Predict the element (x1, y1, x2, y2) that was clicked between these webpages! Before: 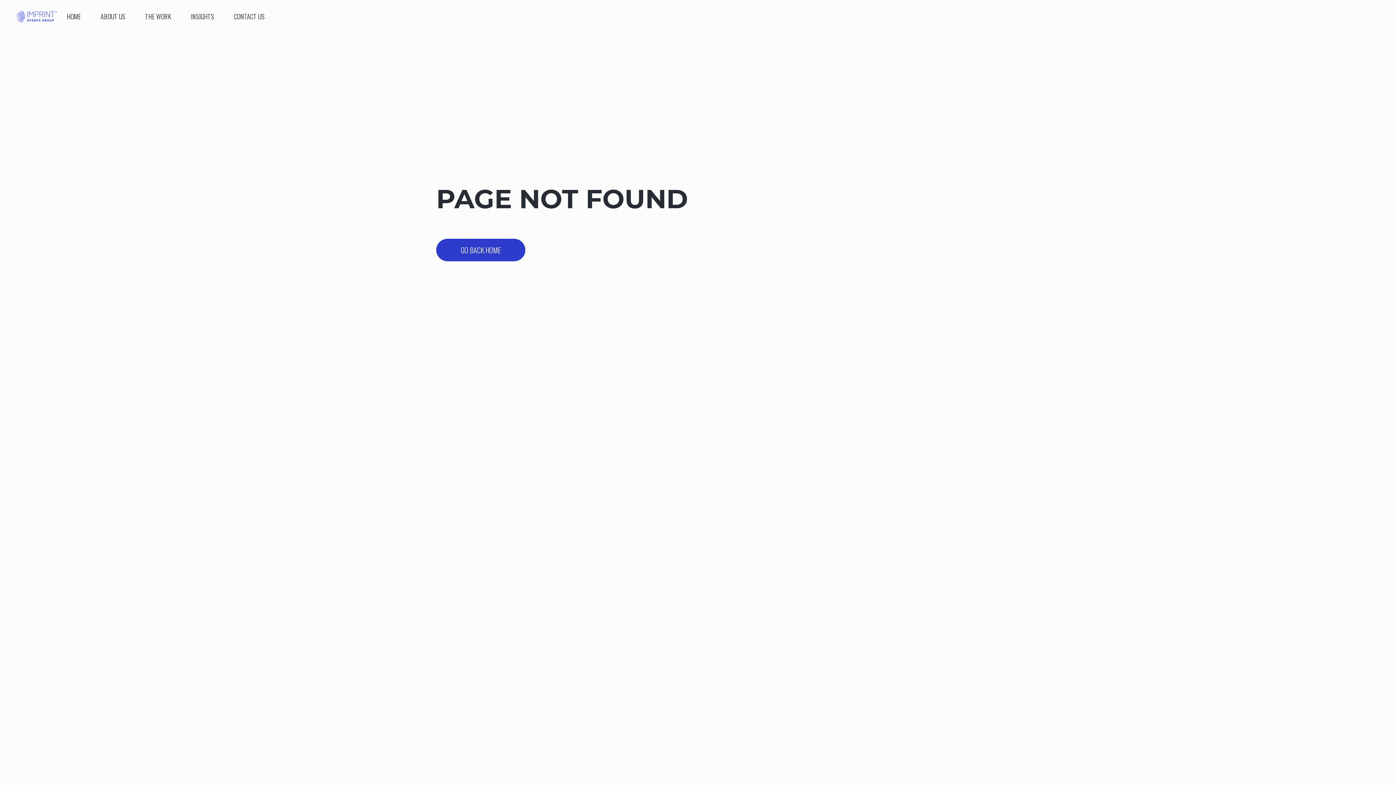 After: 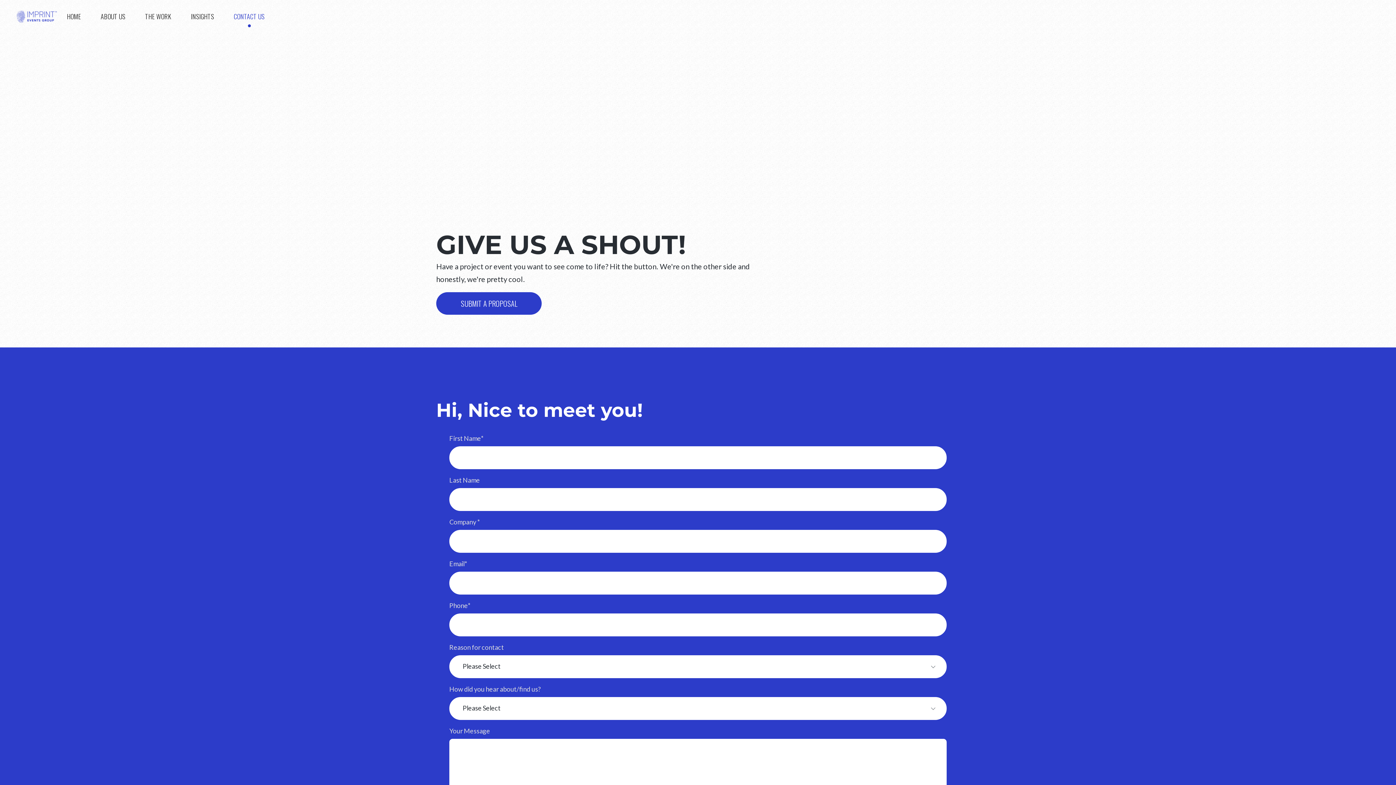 Action: label: CONTACT US bbox: (224, 4, 274, 27)